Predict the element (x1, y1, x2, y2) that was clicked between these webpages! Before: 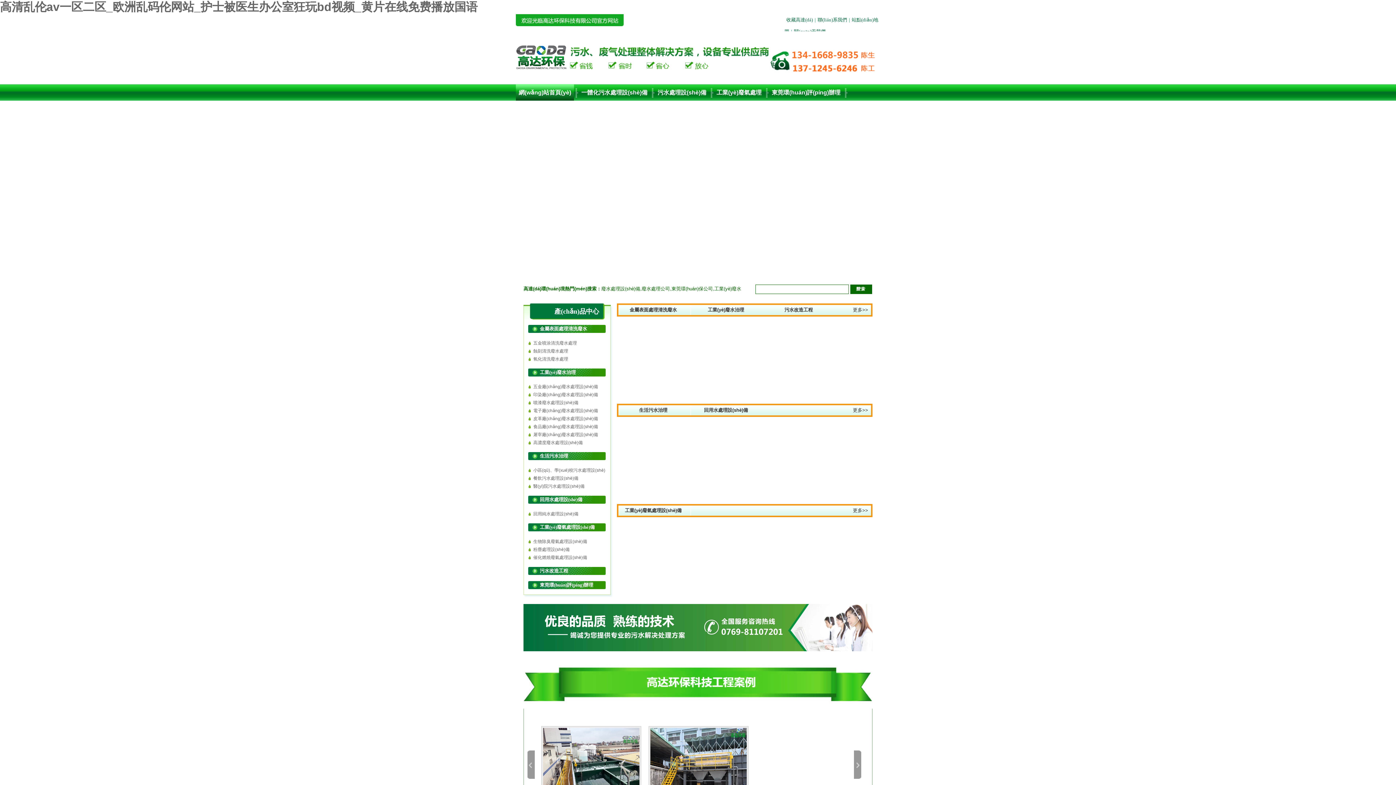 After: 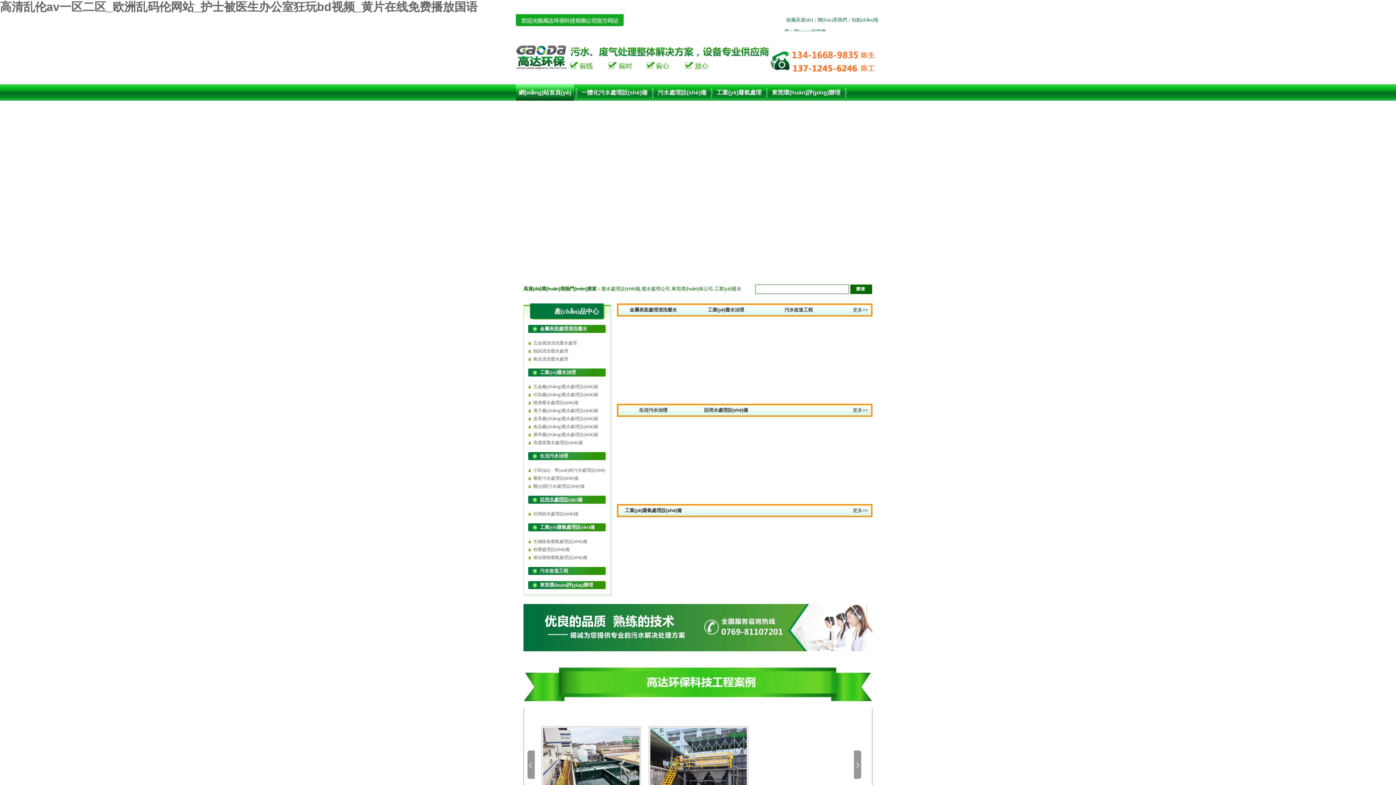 Action: label: 回用水處理設(shè)備 bbox: (528, 496, 605, 504)